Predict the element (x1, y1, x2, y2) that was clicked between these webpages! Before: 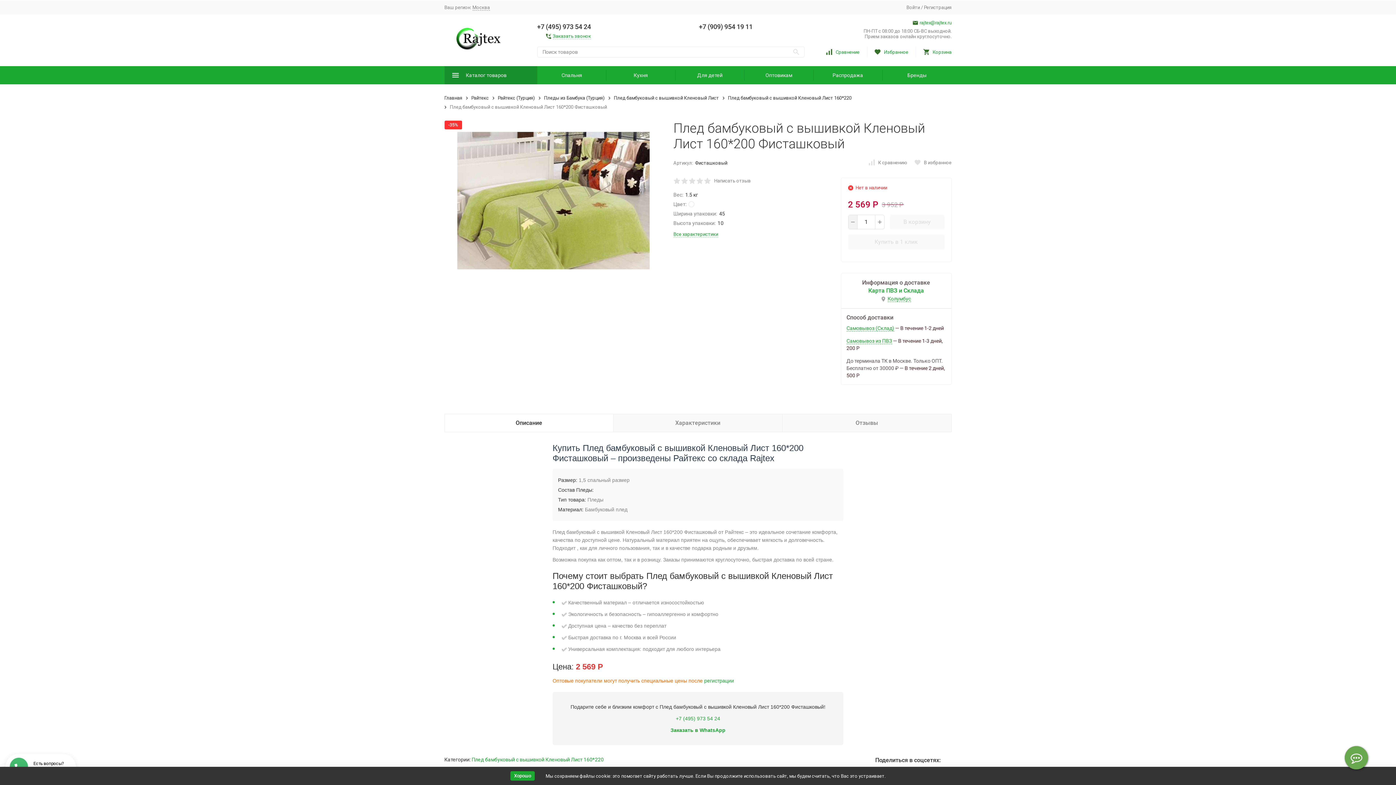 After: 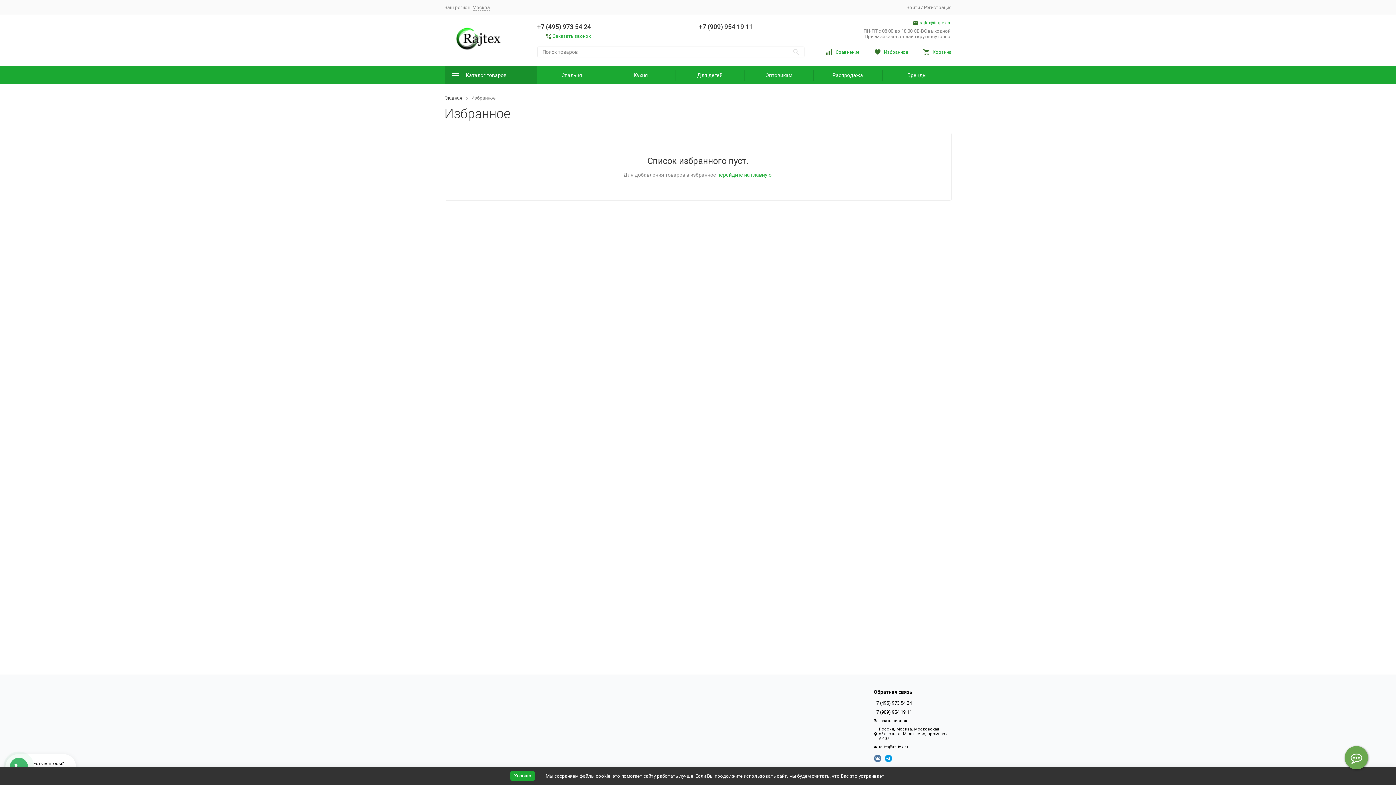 Action: bbox: (874, 49, 908, 54) label: 0
Избранное